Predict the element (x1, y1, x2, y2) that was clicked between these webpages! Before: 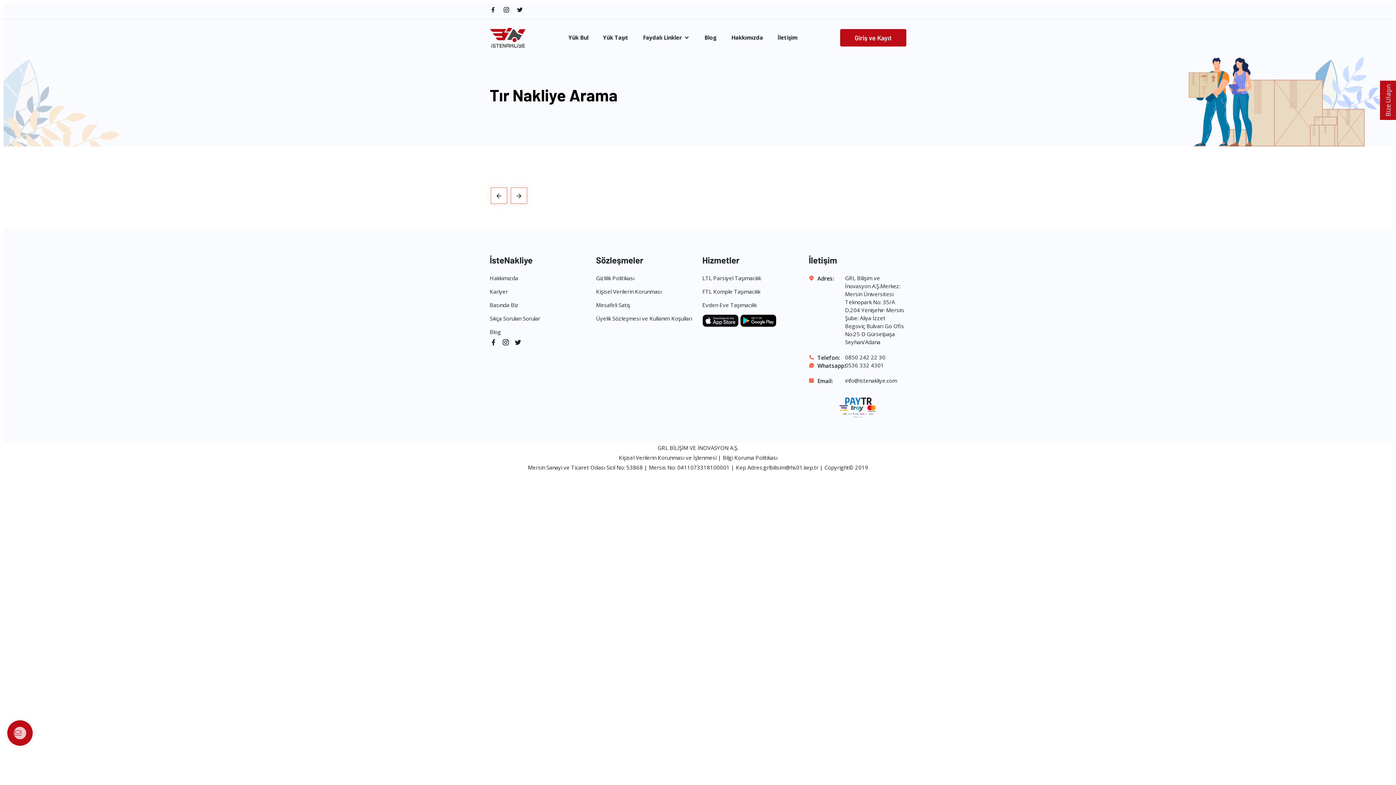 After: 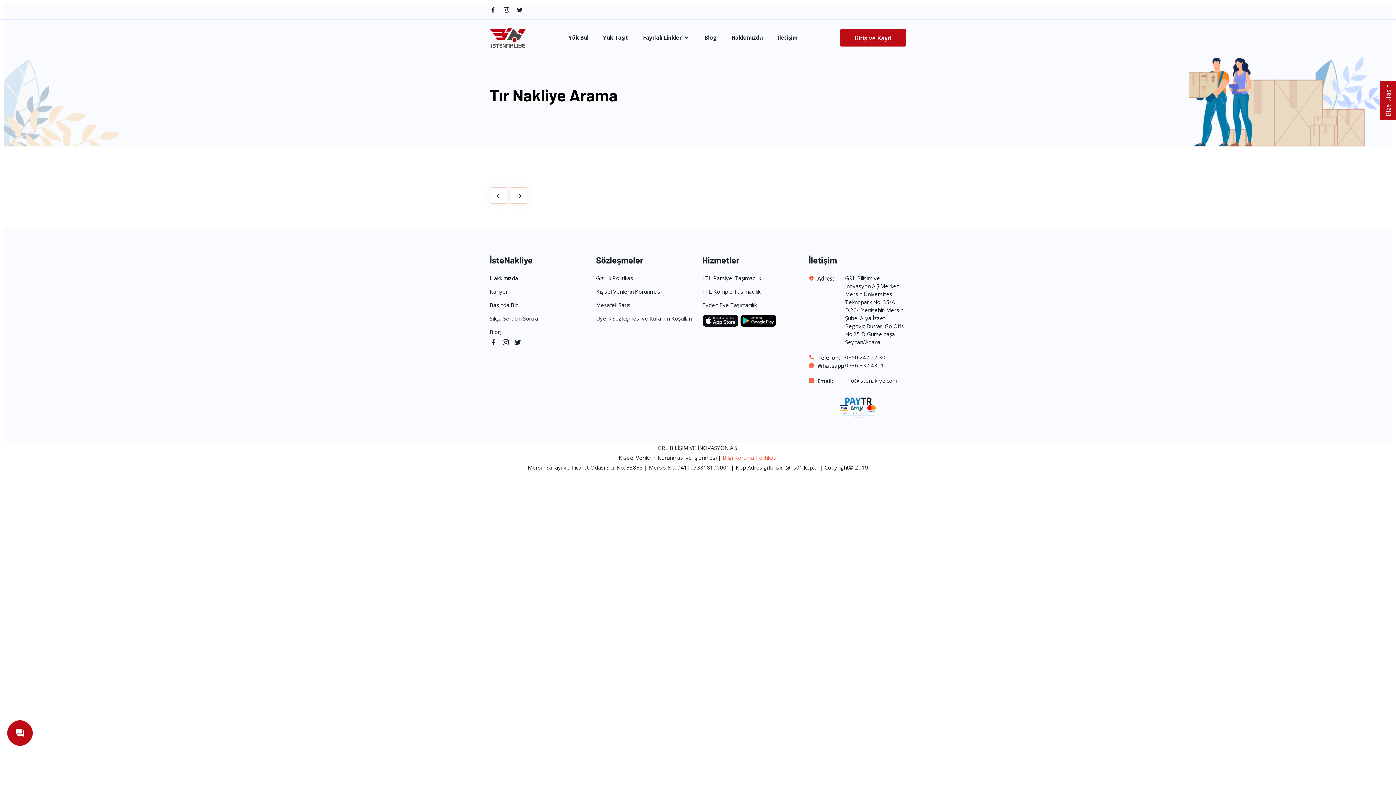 Action: label: Bilgi Koruma Politikası bbox: (722, 454, 777, 461)